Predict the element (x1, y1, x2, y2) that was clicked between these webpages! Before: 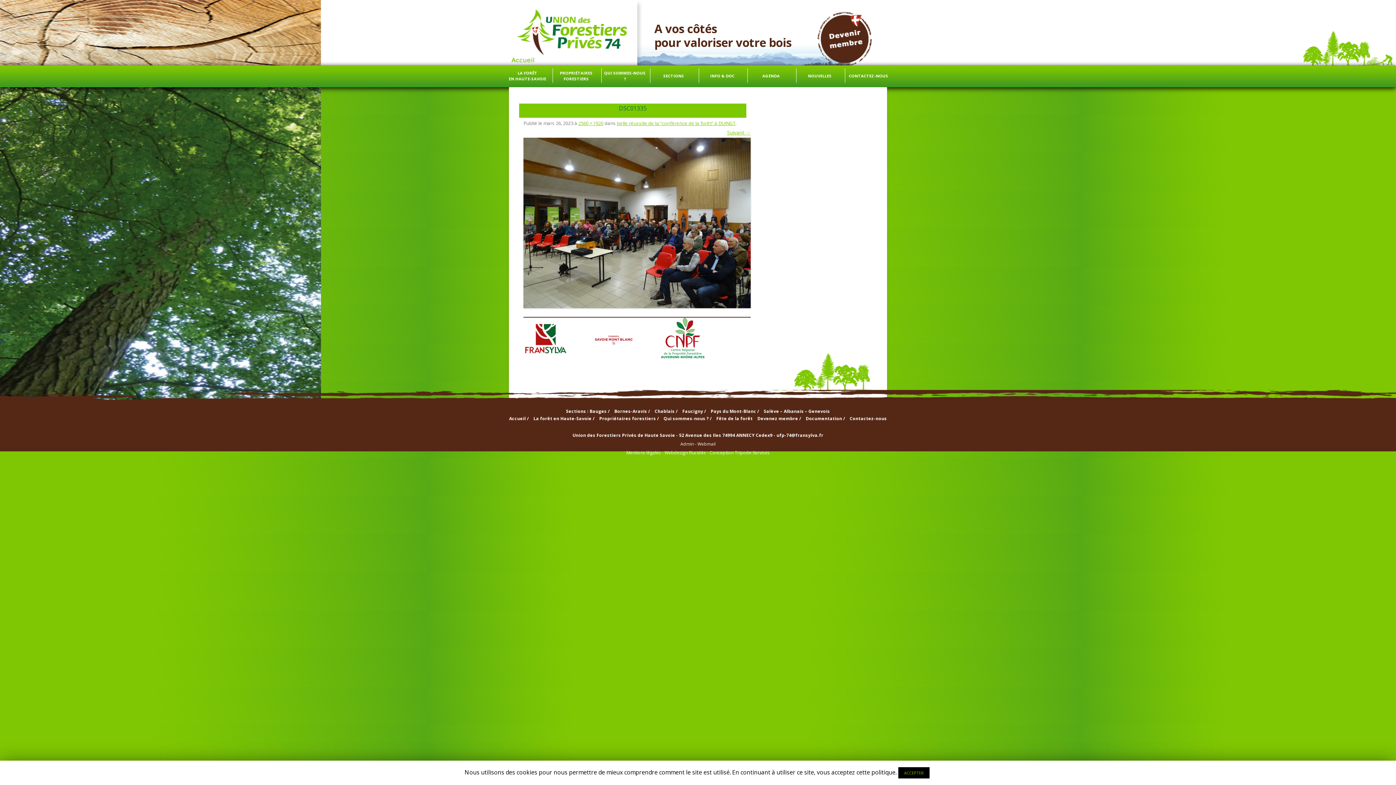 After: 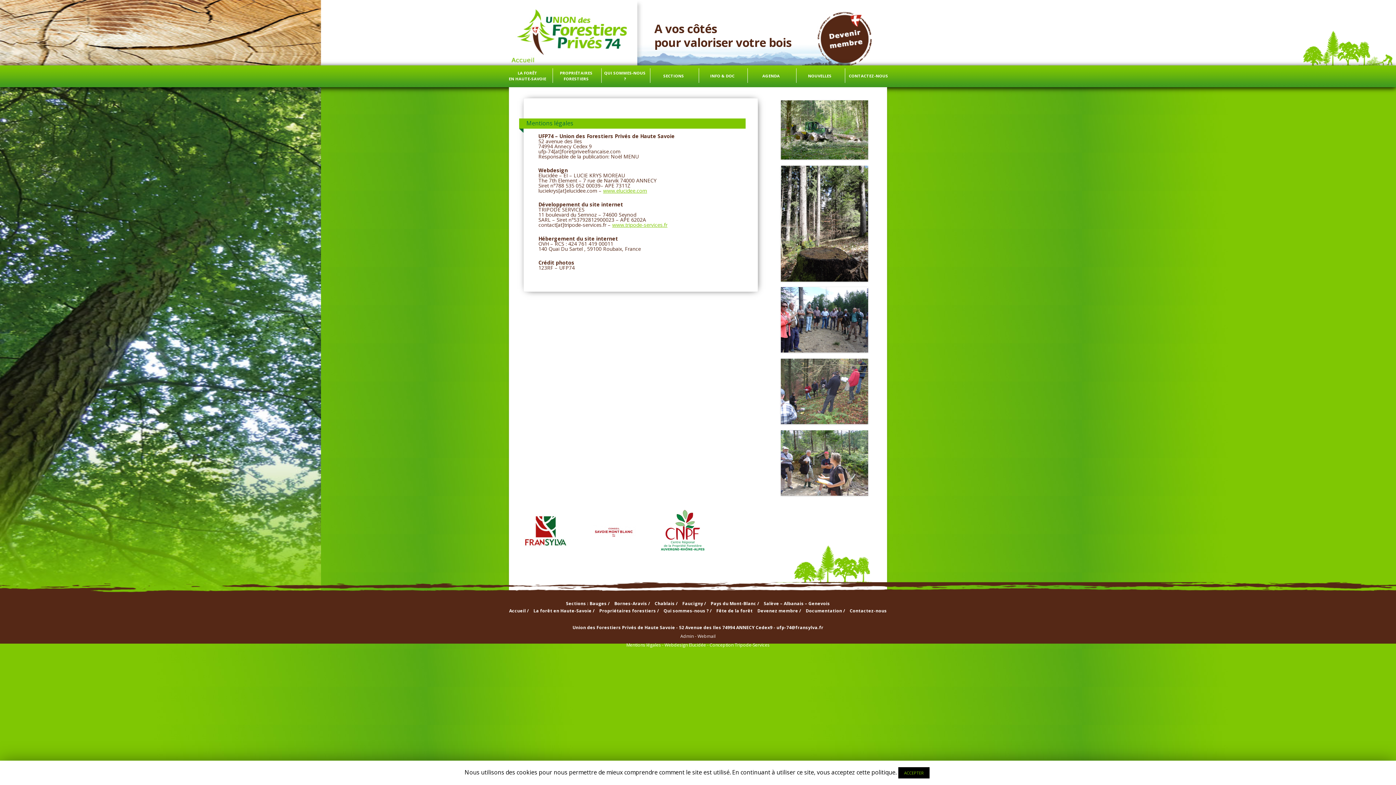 Action: bbox: (626, 449, 661, 455) label: Mentions légales